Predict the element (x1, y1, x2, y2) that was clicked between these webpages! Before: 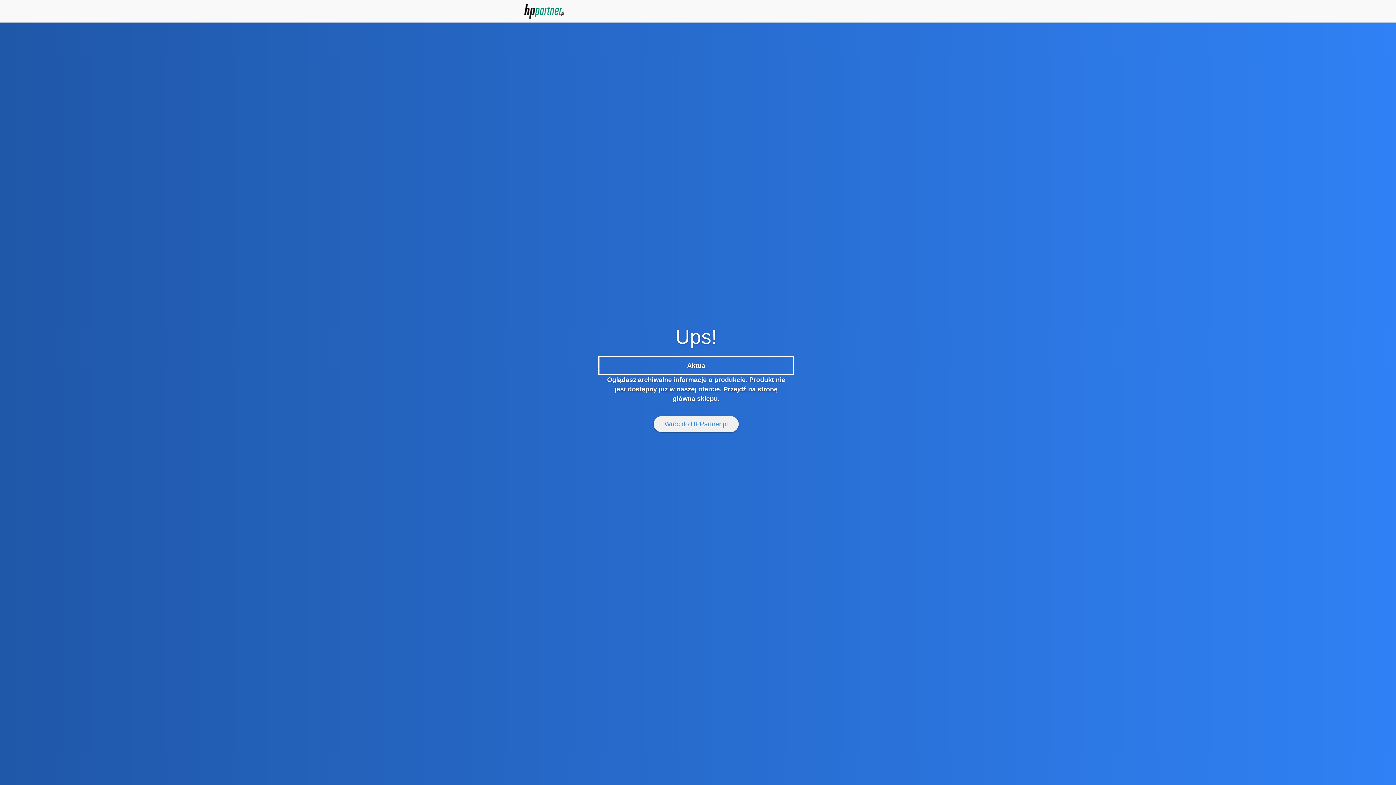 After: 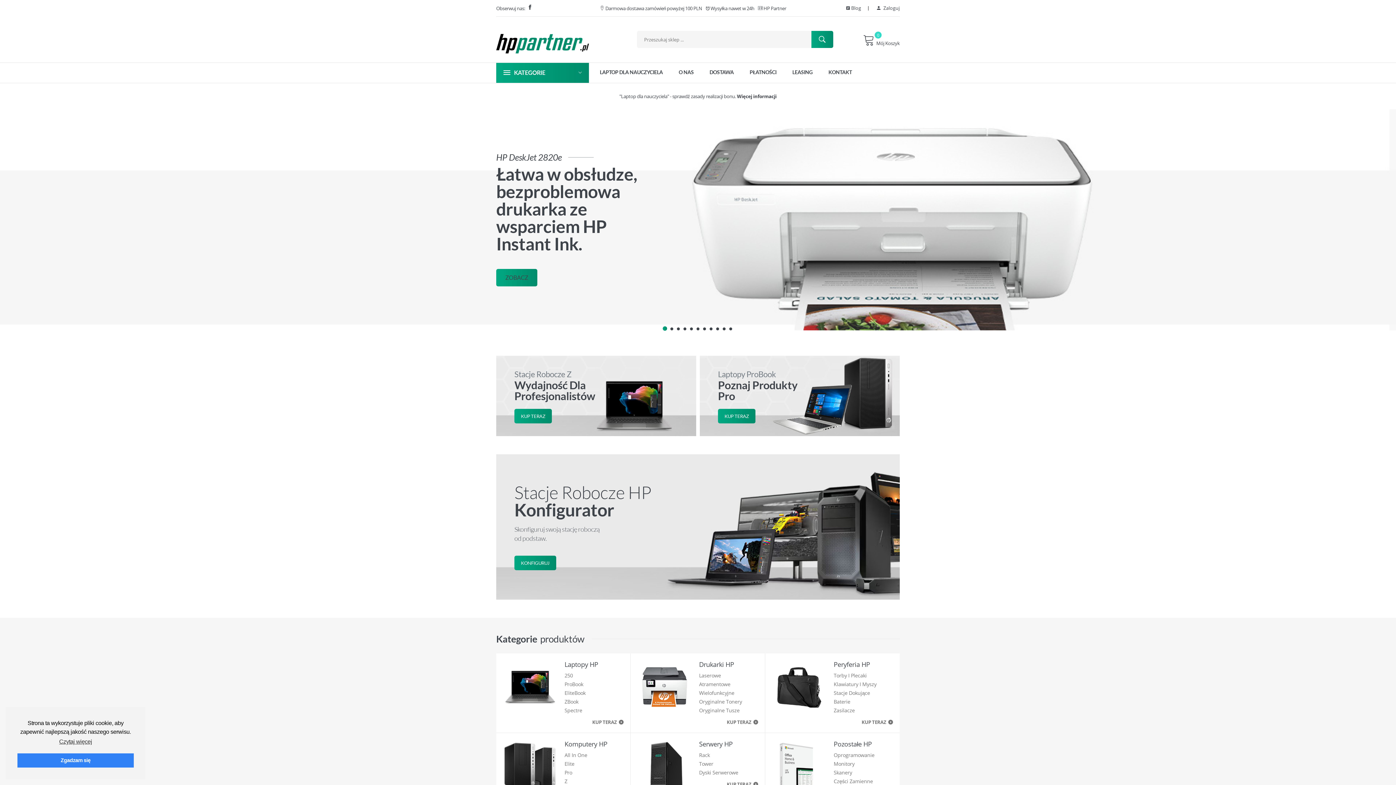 Action: bbox: (523, 7, 565, 13)